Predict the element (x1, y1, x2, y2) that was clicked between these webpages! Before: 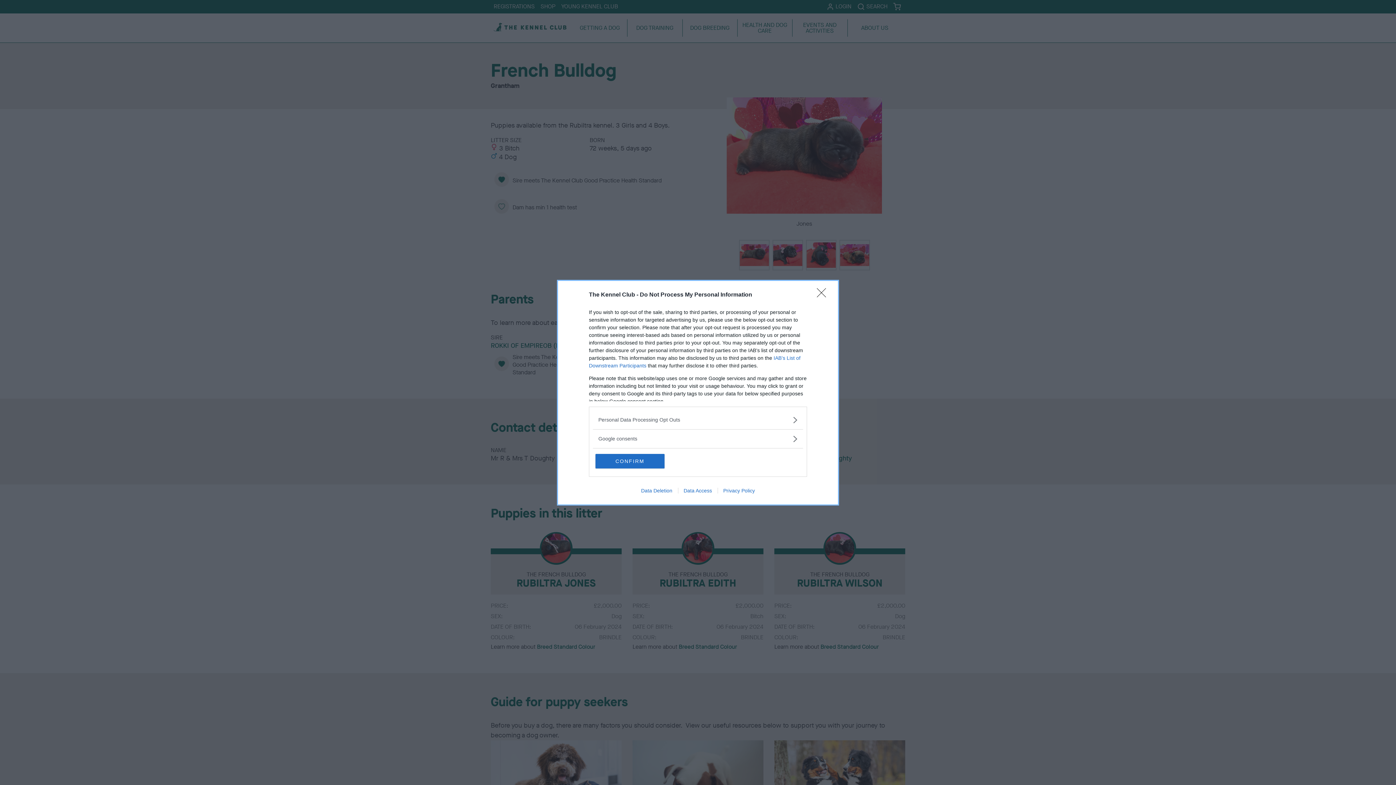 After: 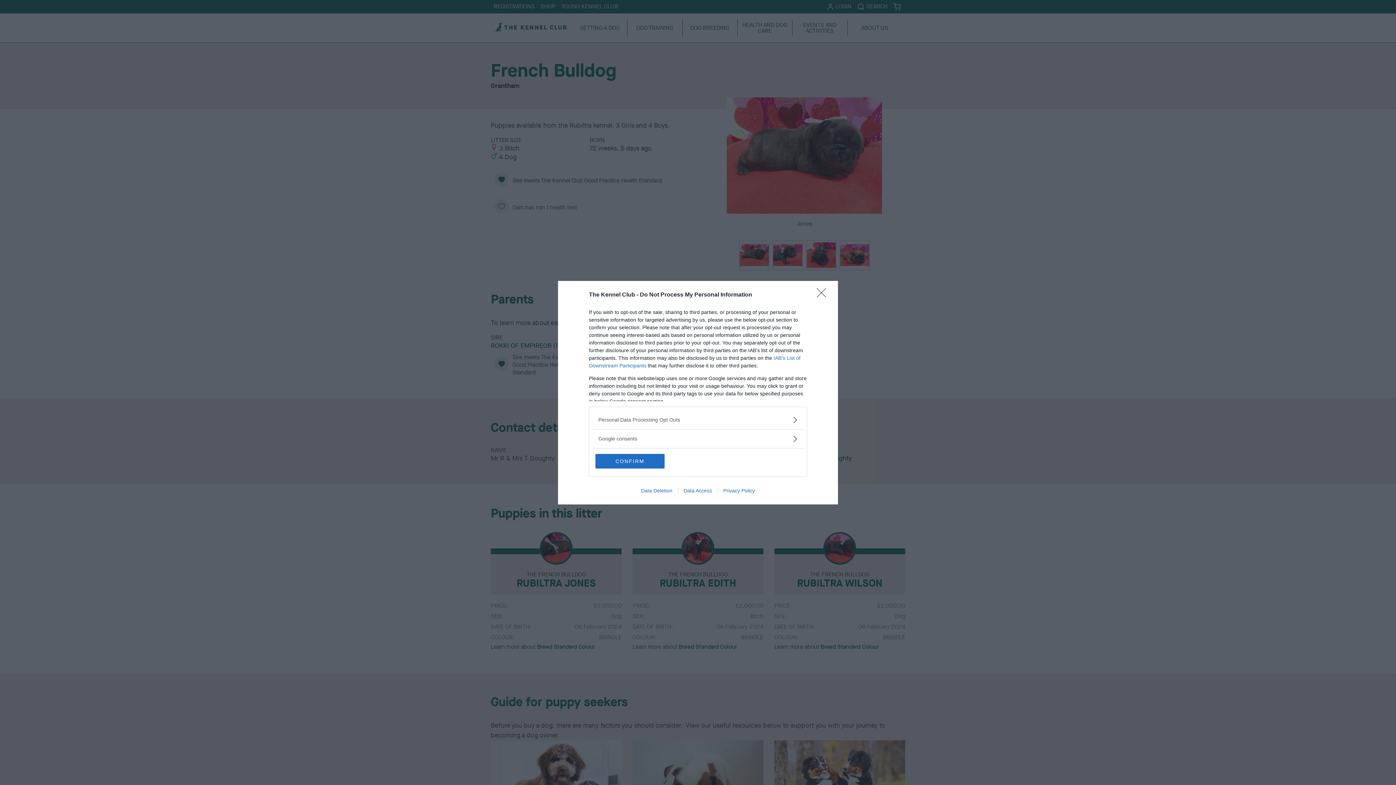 Action: bbox: (717, 487, 760, 493) label: Privacy Policy